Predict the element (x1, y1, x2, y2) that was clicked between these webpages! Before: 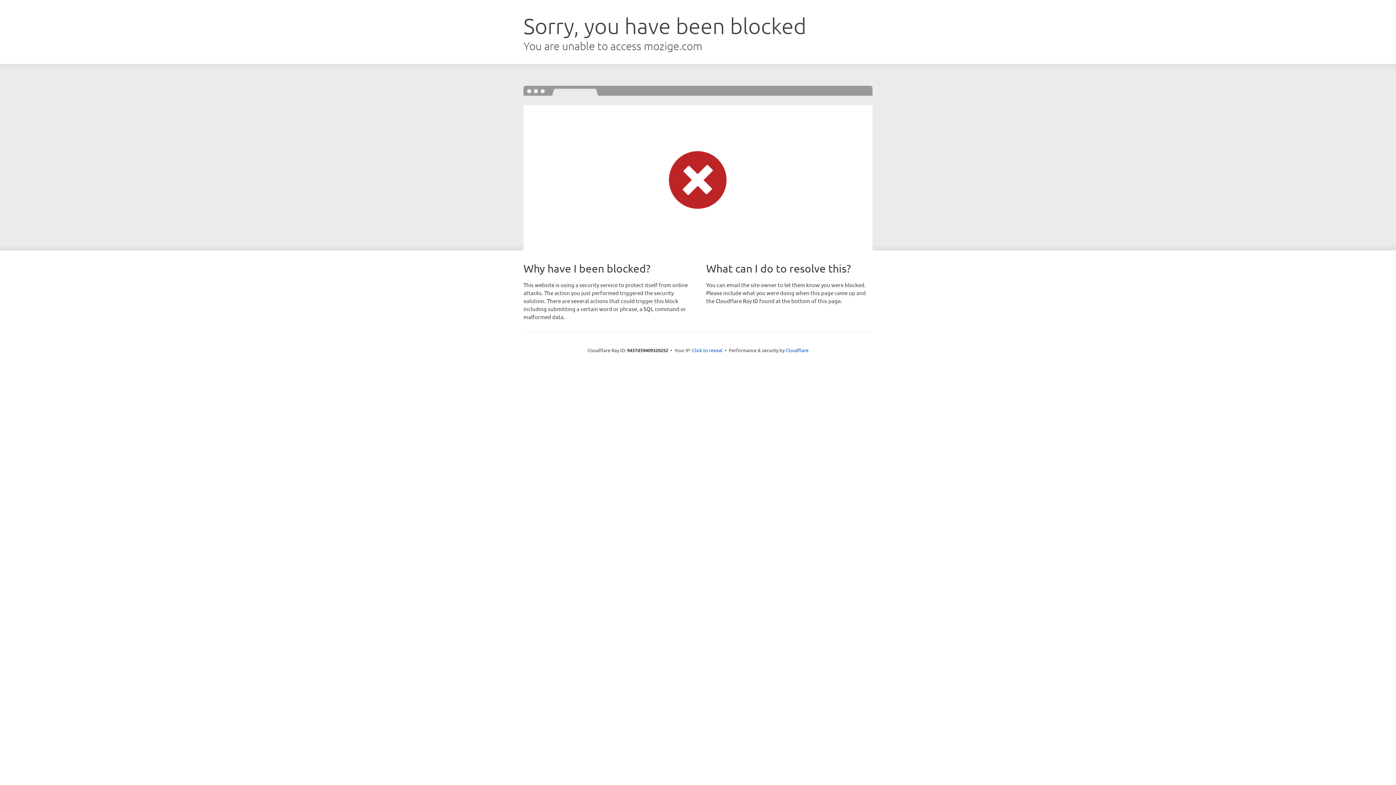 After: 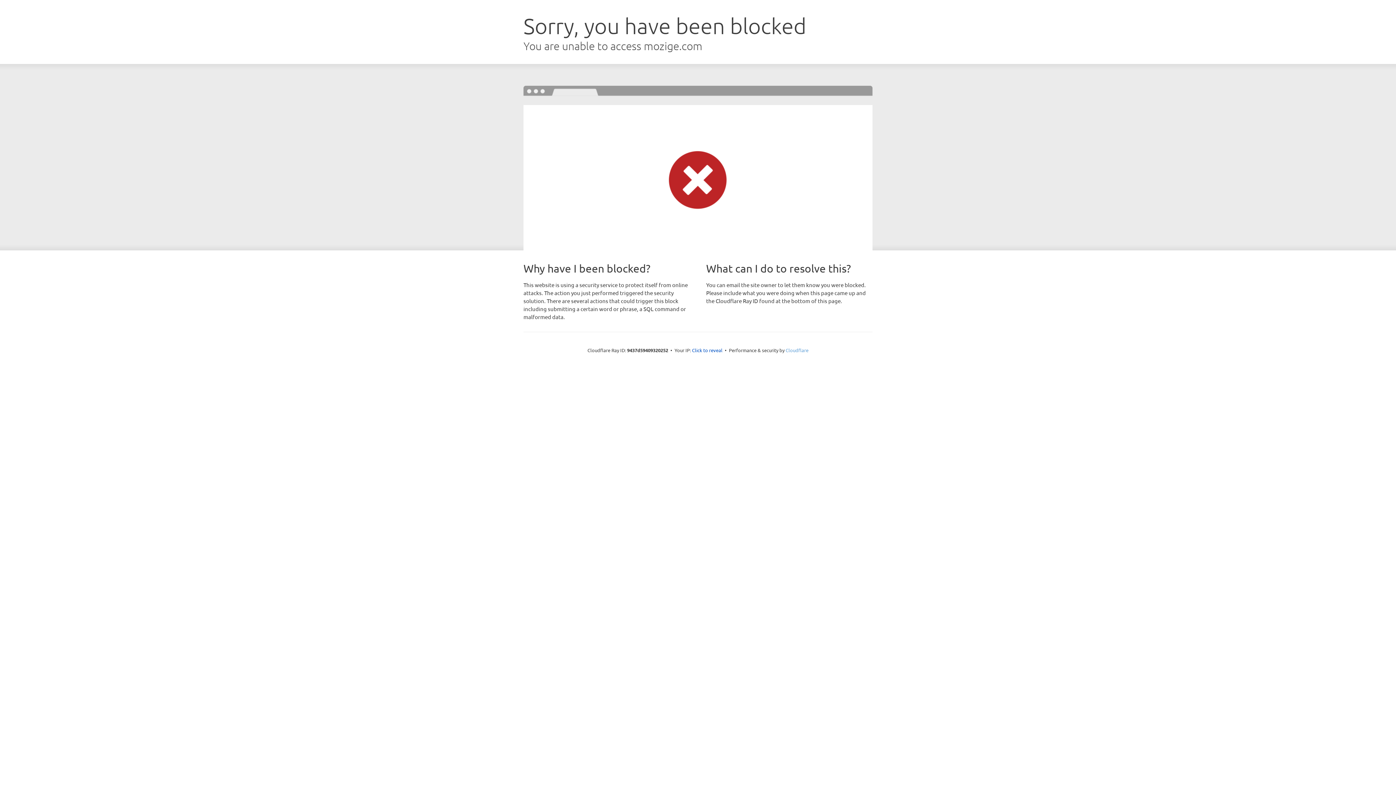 Action: label: Cloudflare bbox: (785, 347, 808, 353)